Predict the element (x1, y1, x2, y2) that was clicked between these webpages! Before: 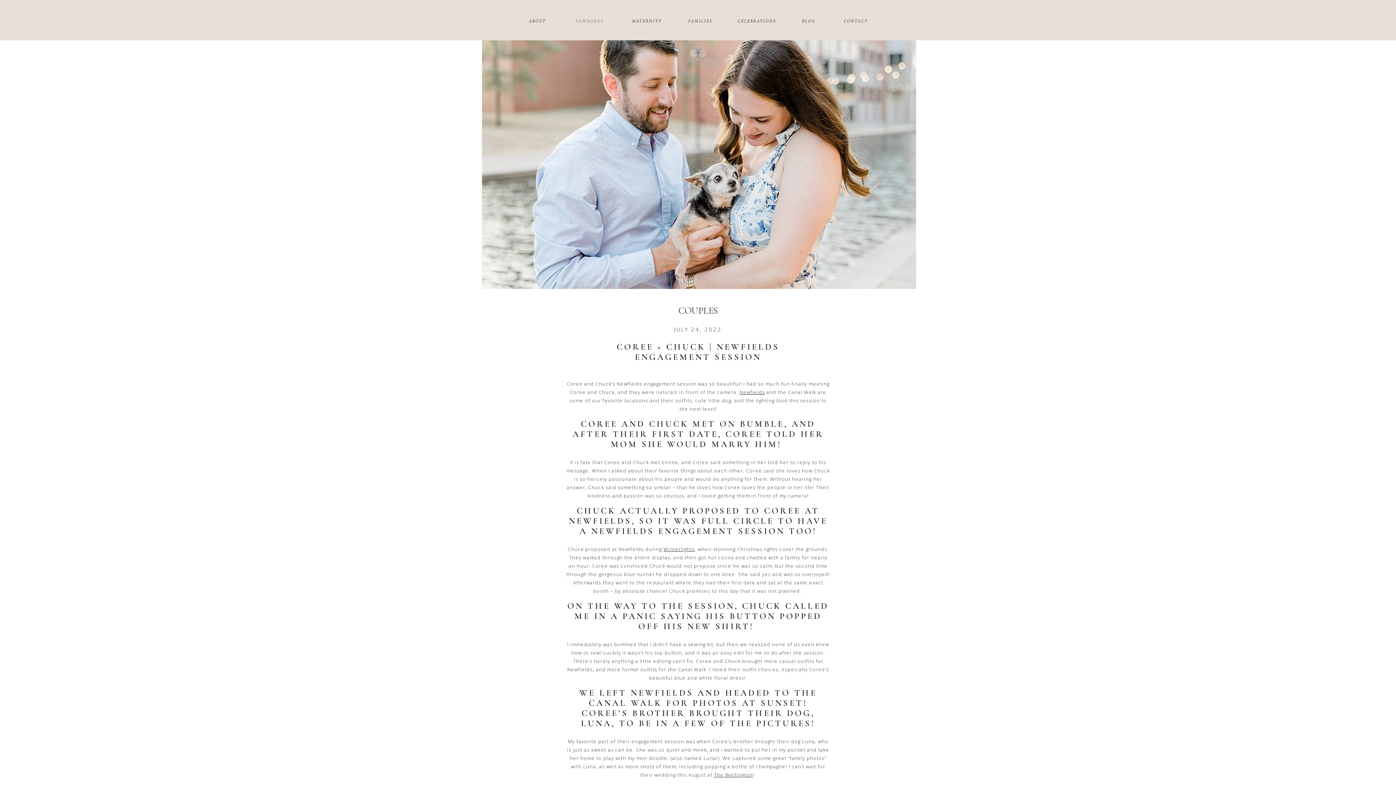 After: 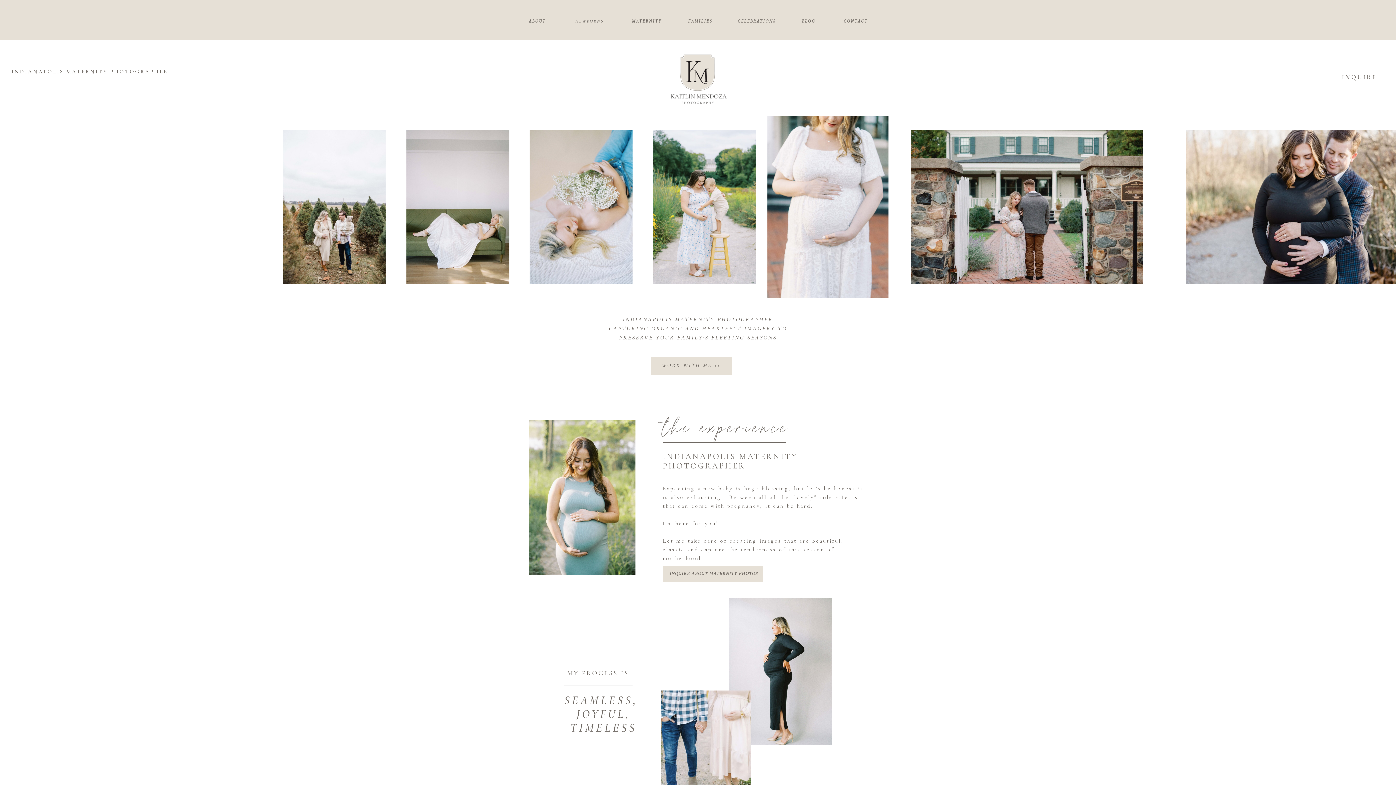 Action: label: MATERNITY bbox: (628, 17, 665, 26)